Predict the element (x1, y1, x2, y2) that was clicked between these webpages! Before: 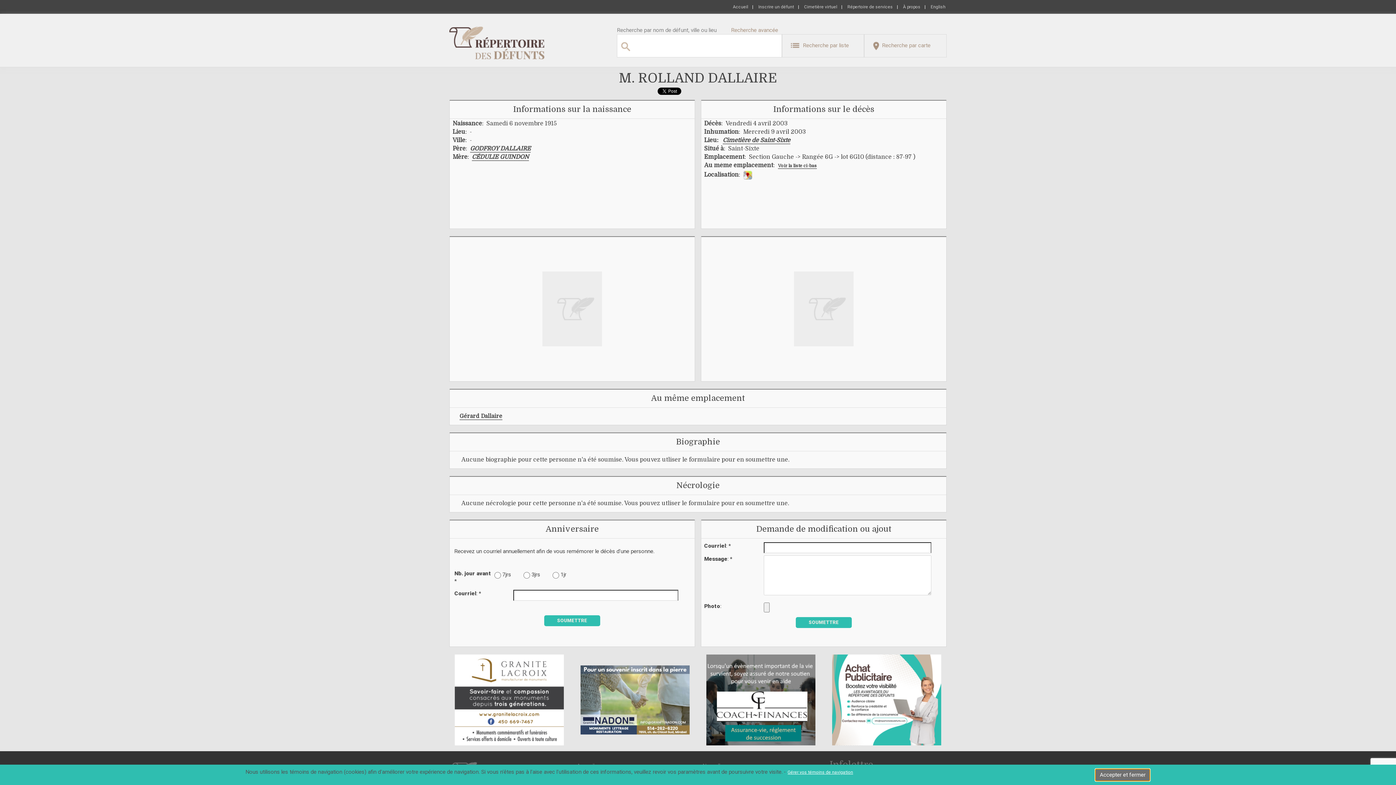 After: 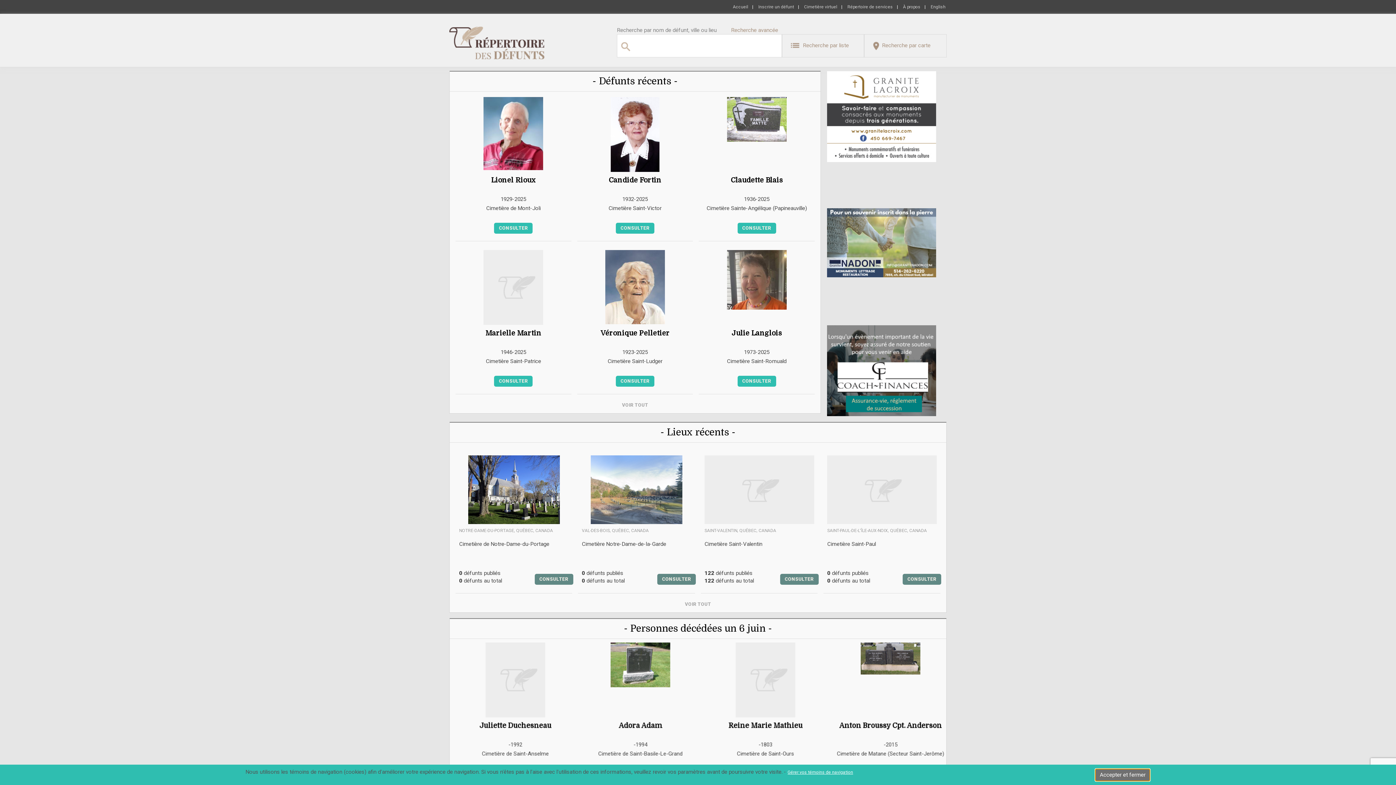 Action: bbox: (732, 2, 749, 11) label: Accueil